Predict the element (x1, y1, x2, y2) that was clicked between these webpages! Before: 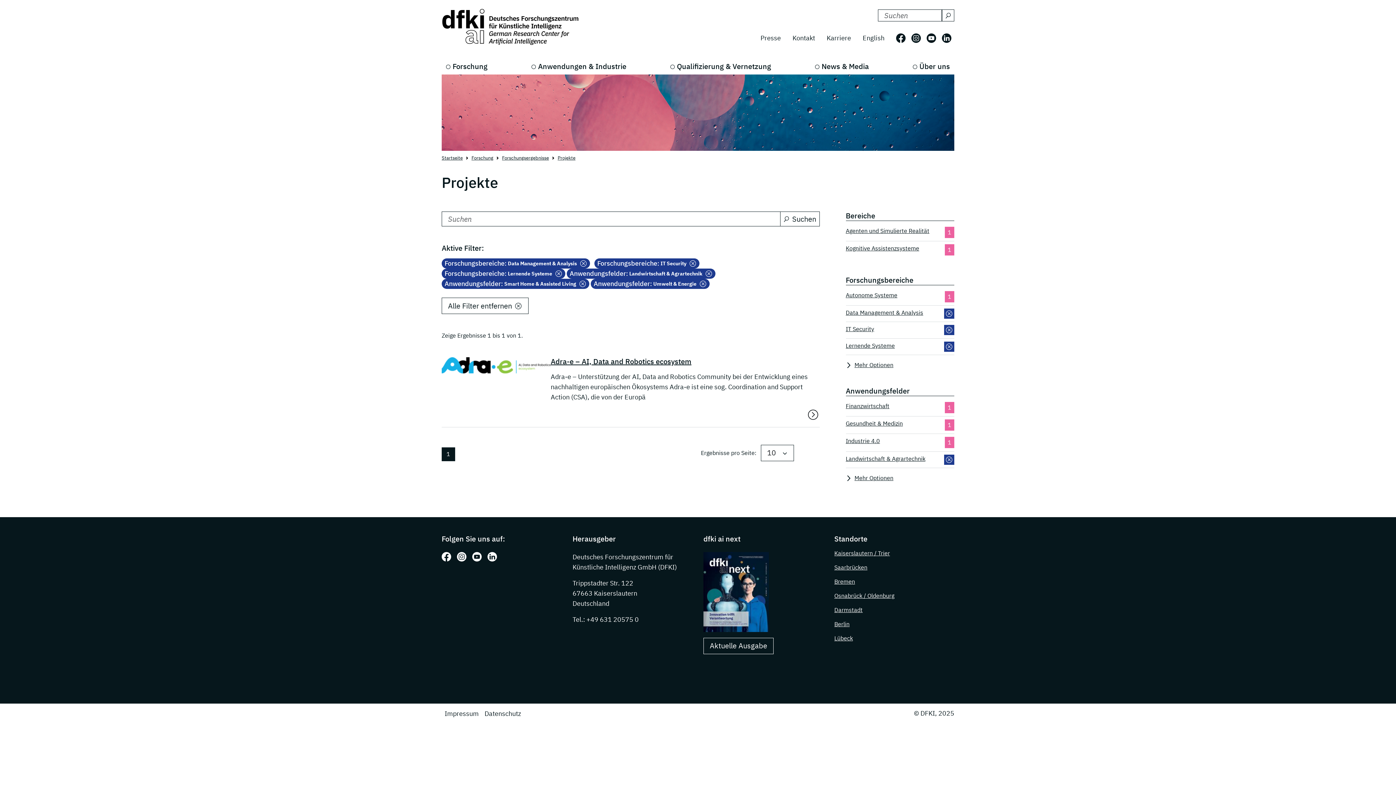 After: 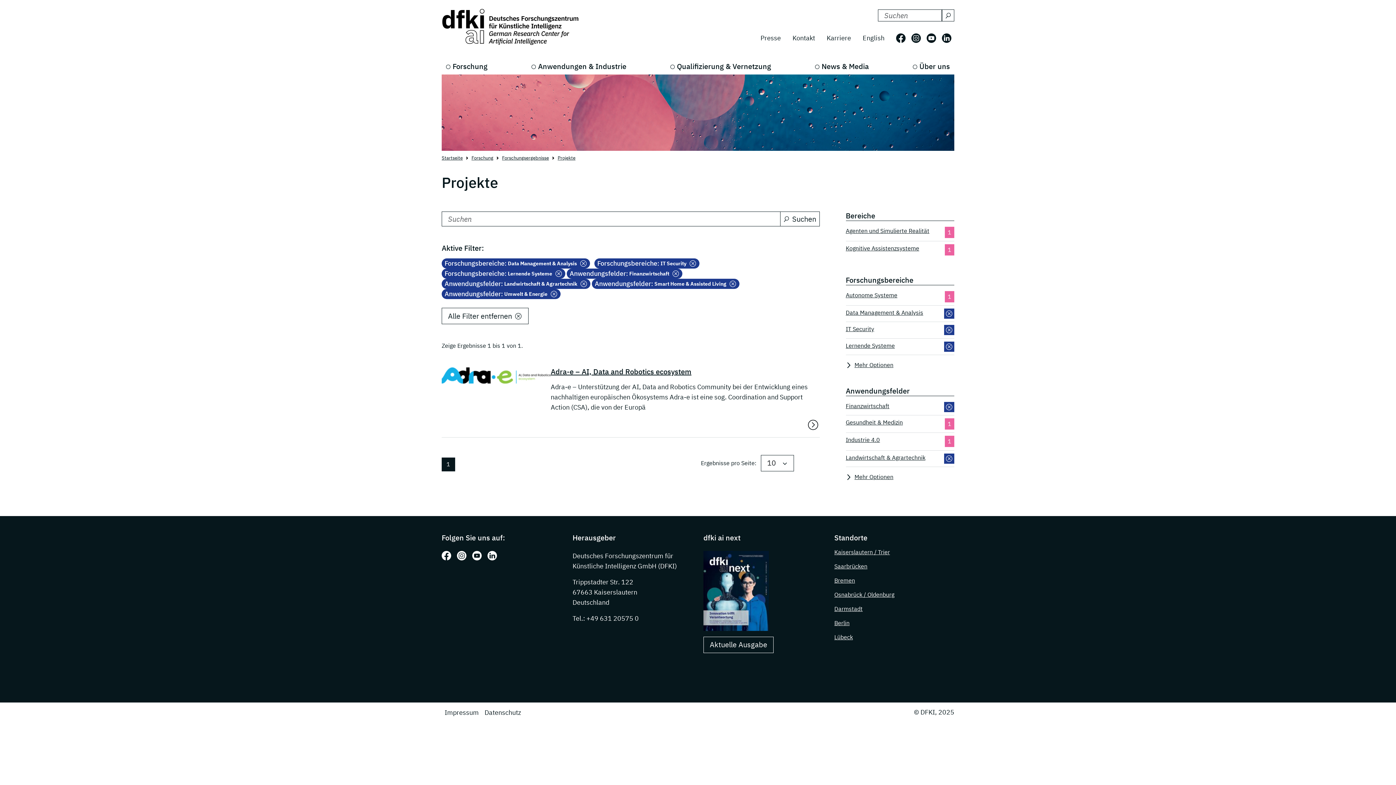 Action: bbox: (846, 402, 889, 413) label: Finanzwirtschaft